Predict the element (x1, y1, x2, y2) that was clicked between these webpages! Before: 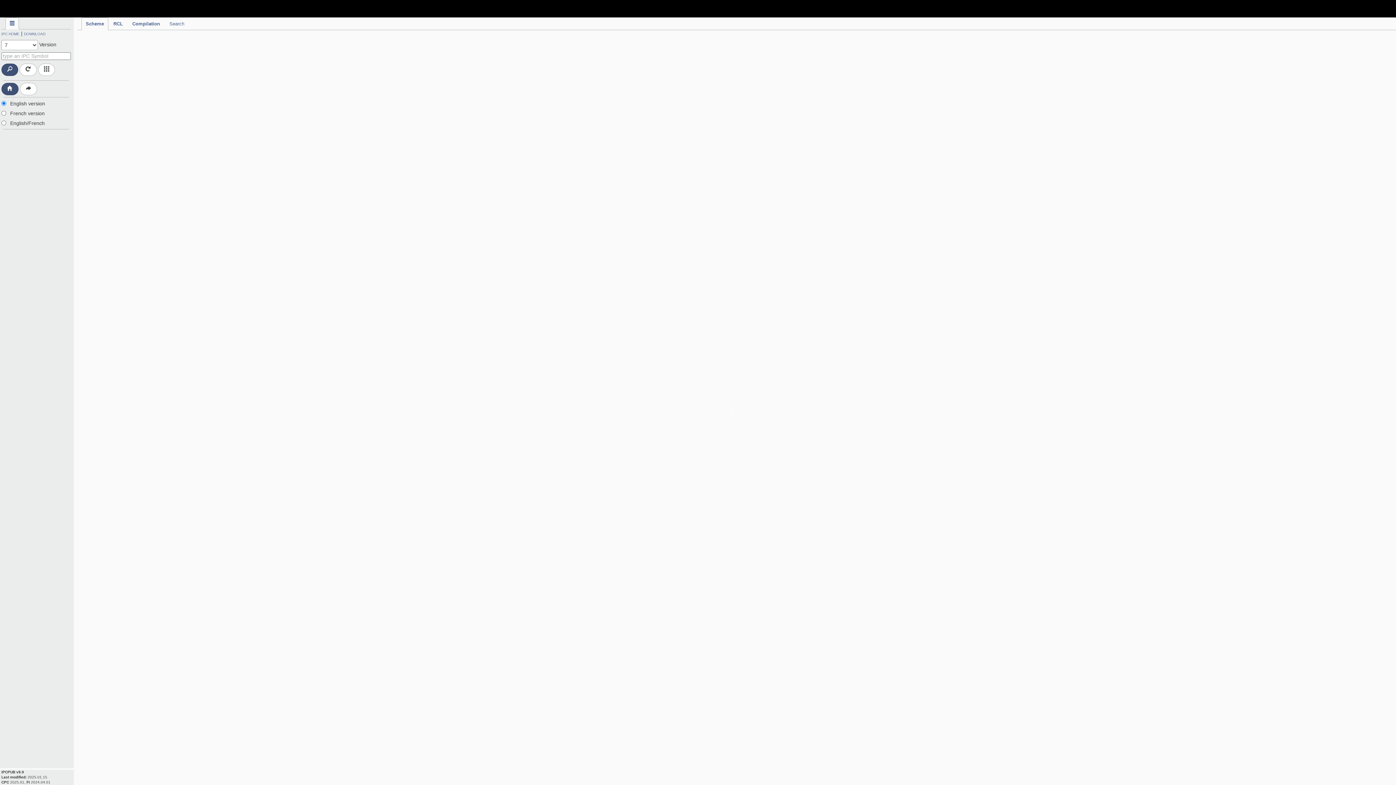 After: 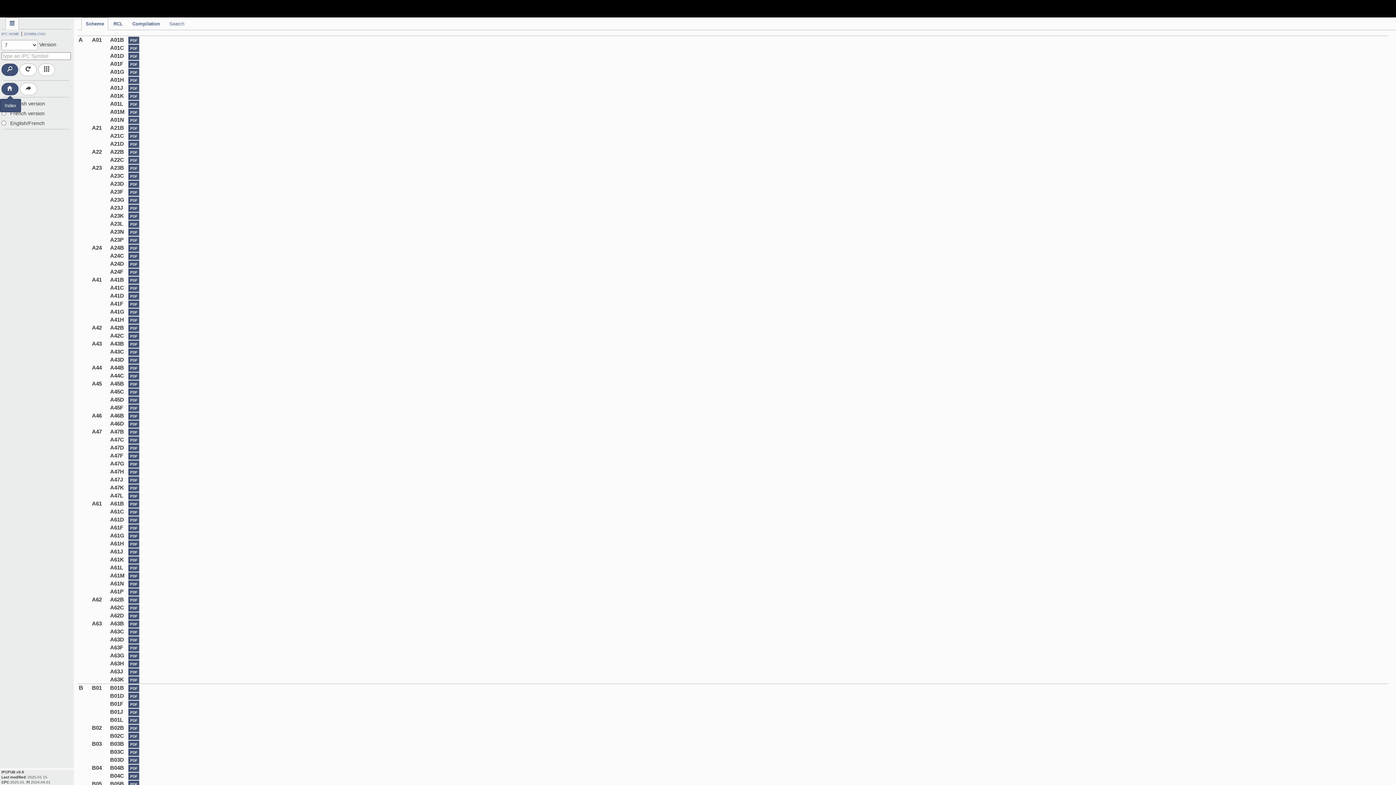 Action: bbox: (1, 82, 18, 95)